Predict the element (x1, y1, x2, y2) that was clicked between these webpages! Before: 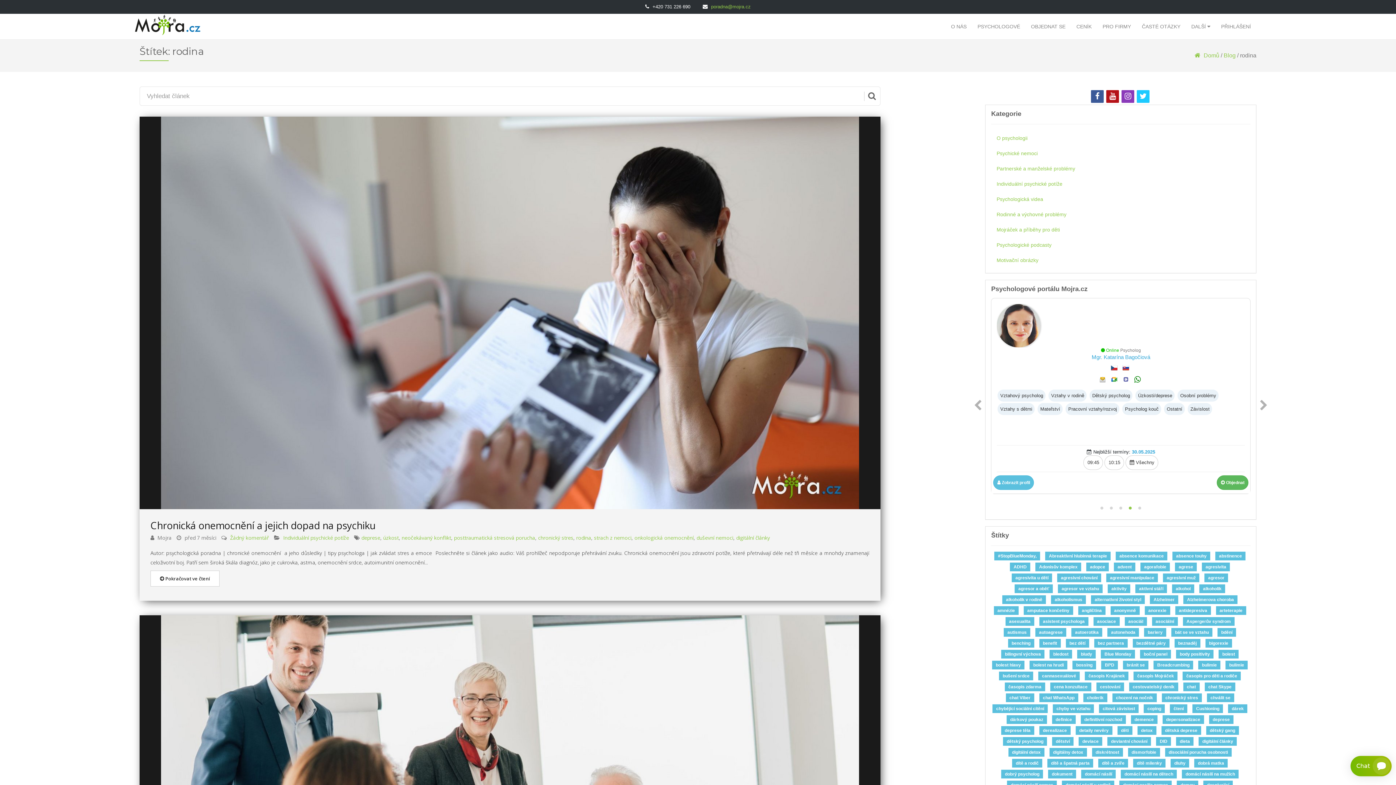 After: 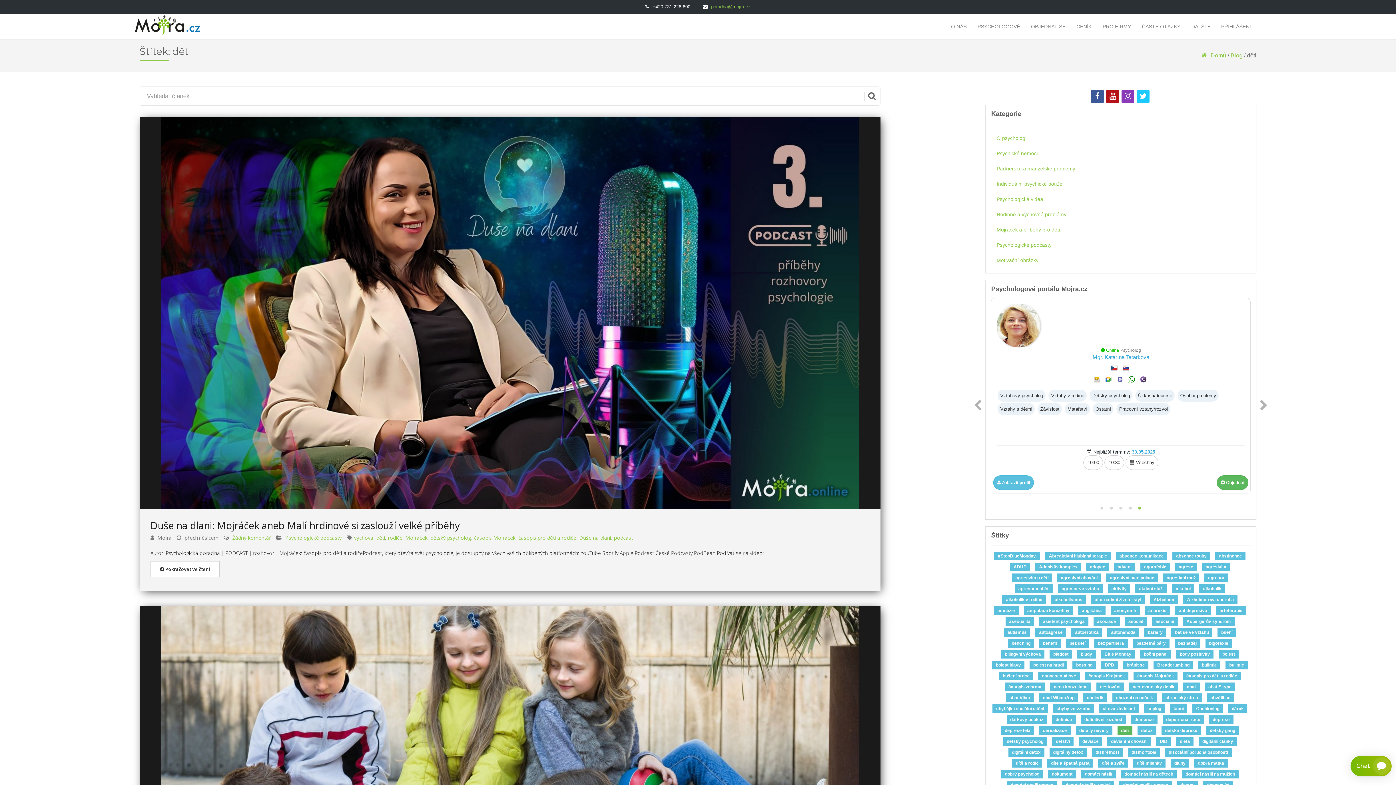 Action: label: děti bbox: (1117, 728, 1132, 733)